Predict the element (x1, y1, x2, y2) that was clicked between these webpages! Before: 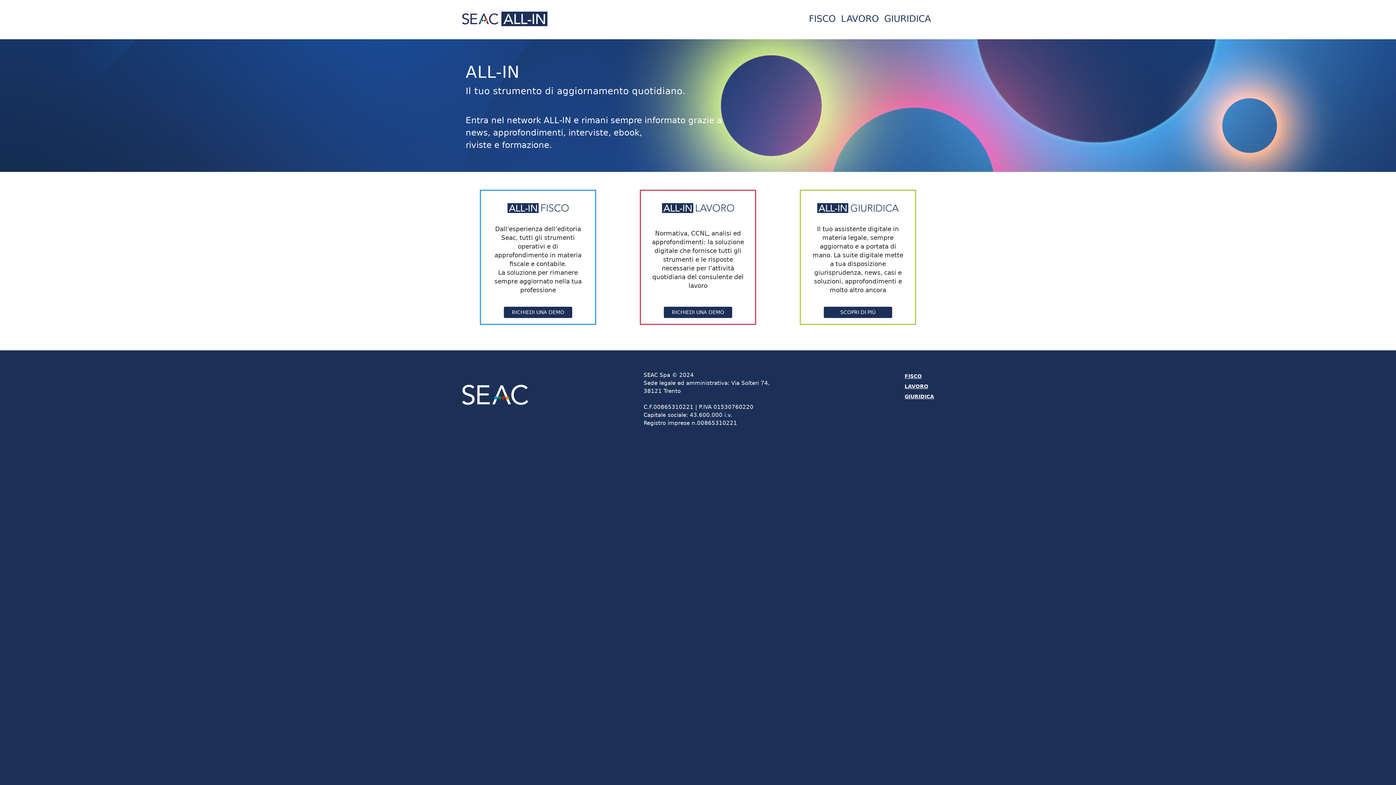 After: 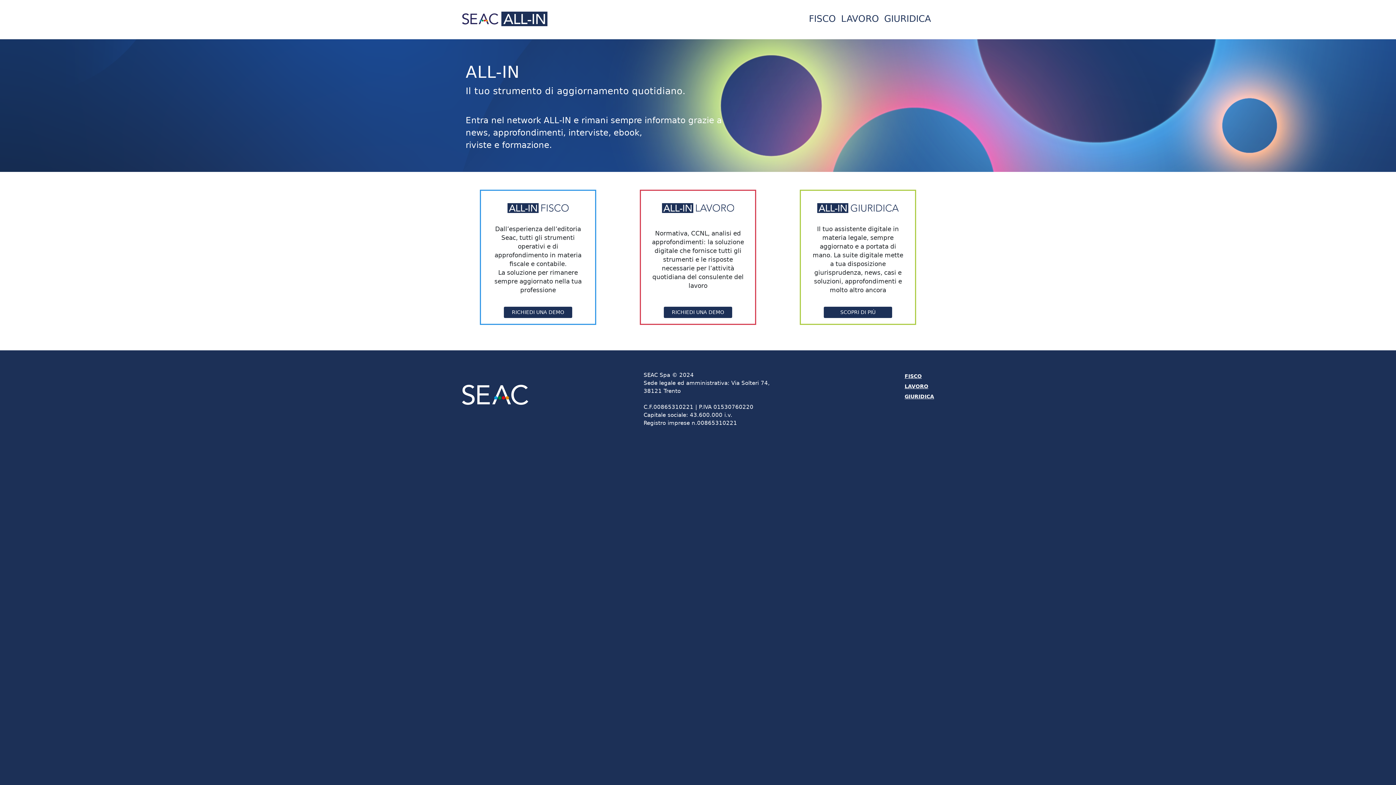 Action: bbox: (881, 9, 933, 28) label: GIURIDICA